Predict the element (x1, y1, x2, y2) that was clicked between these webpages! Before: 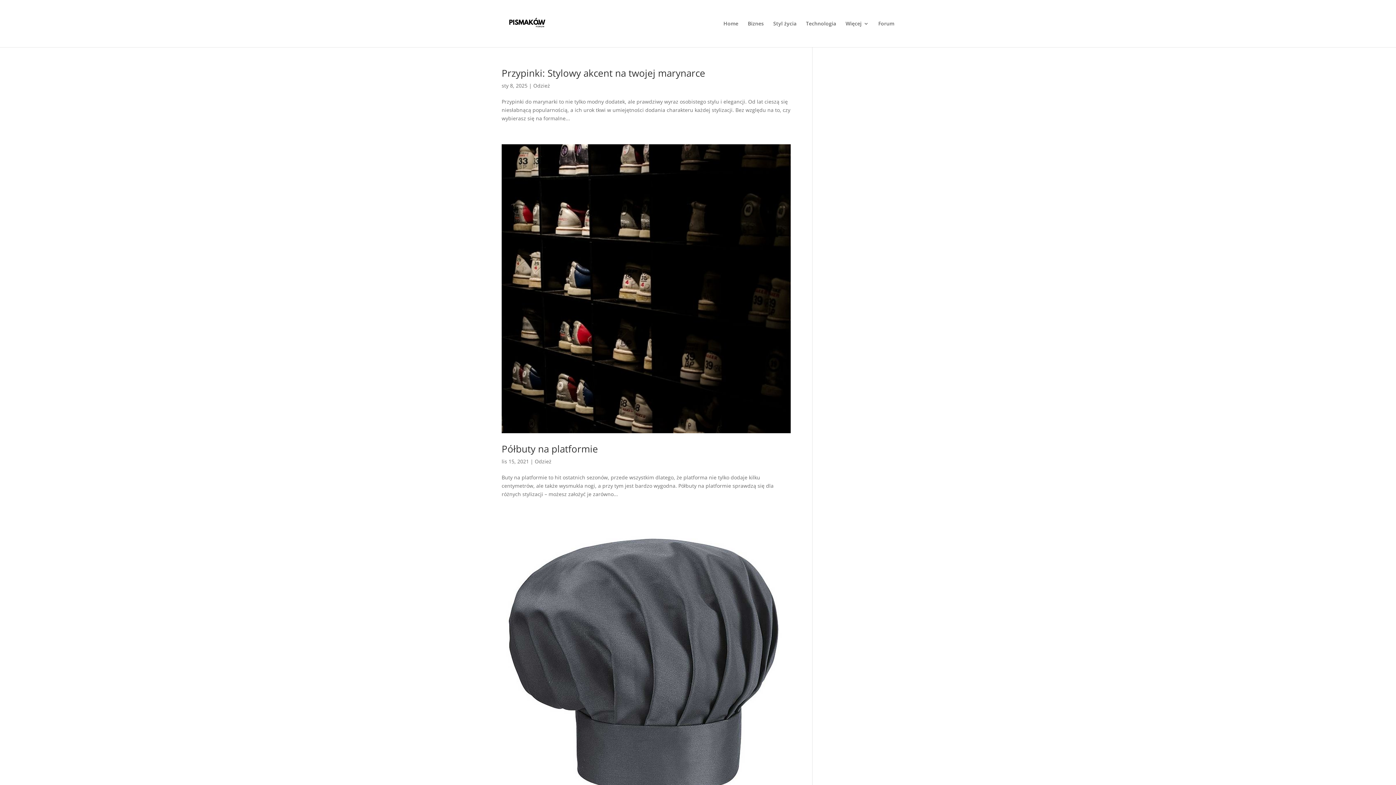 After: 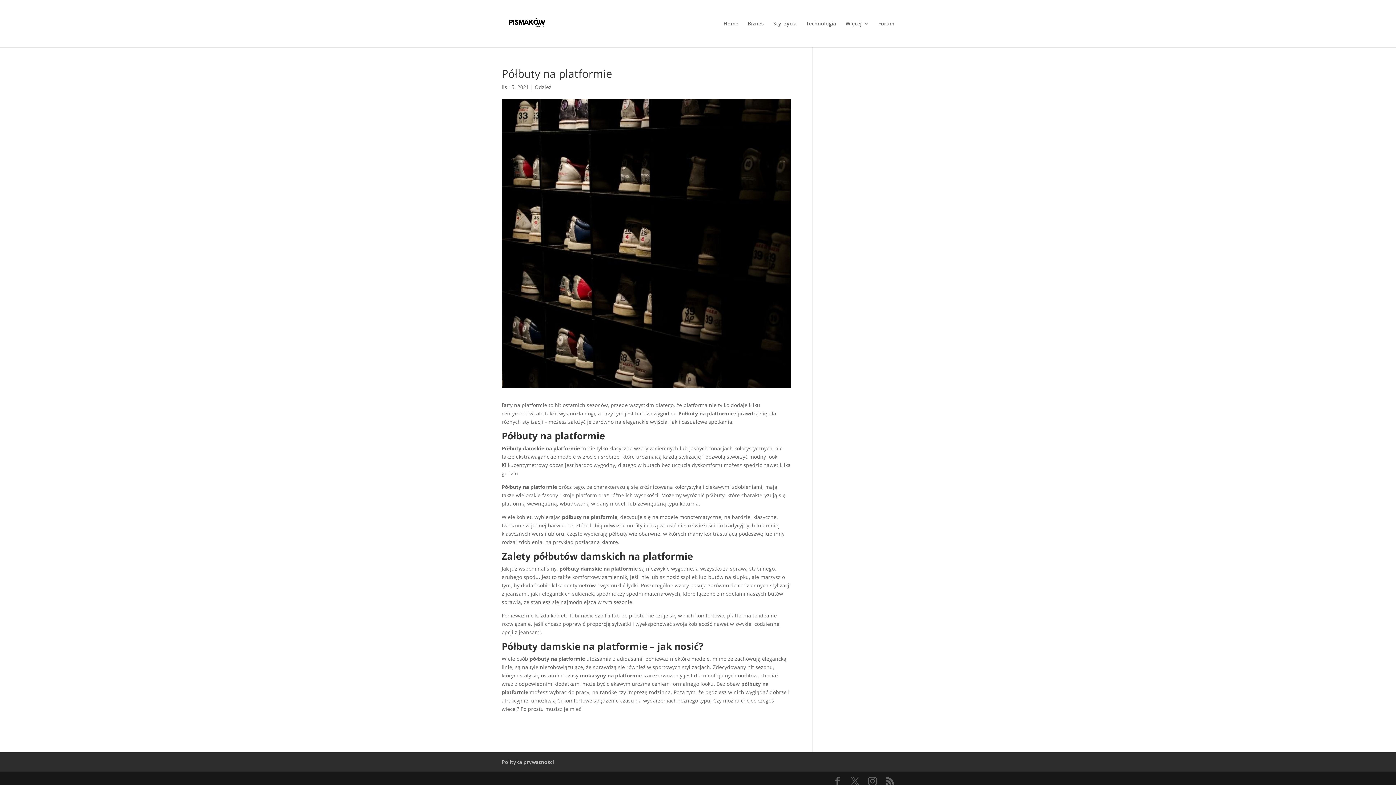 Action: bbox: (501, 442, 598, 455) label: Półbuty na platformie